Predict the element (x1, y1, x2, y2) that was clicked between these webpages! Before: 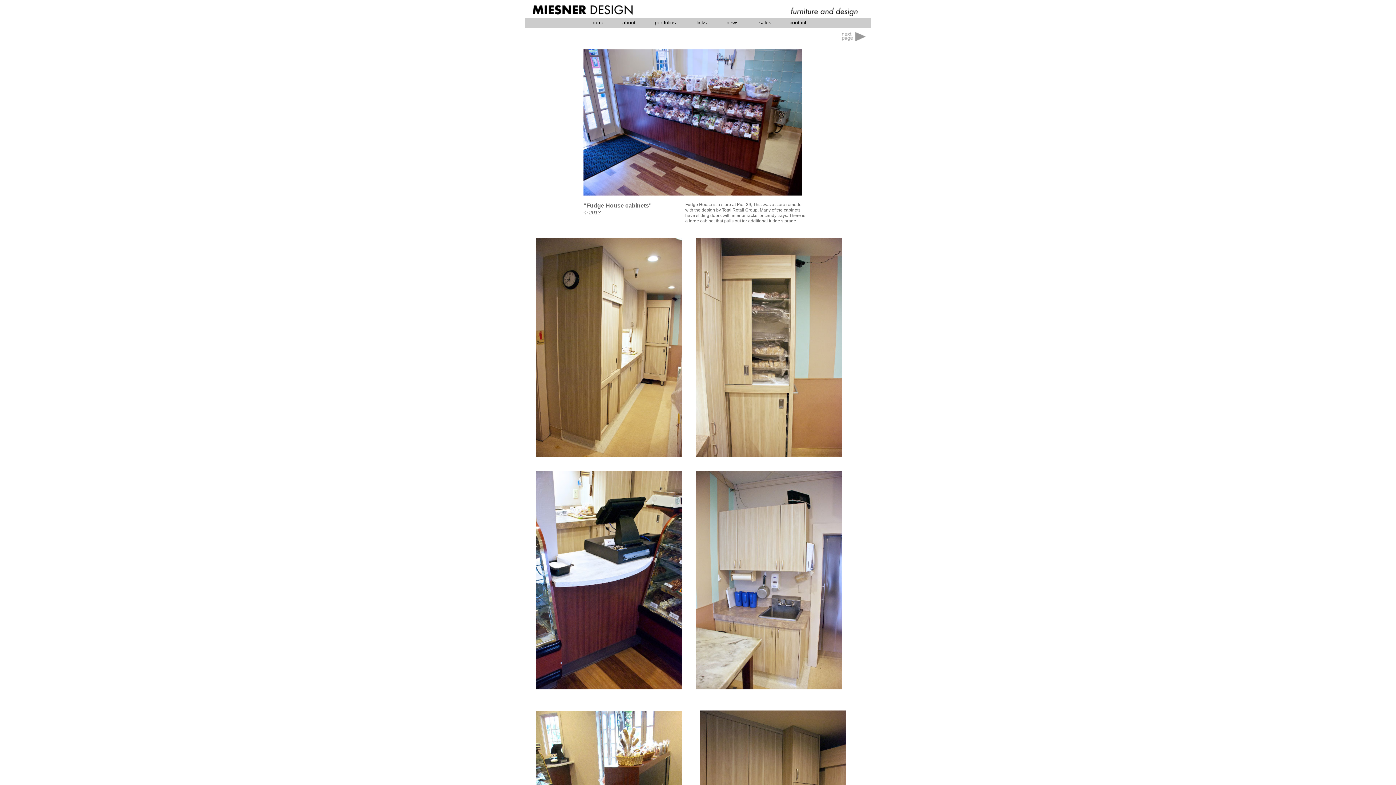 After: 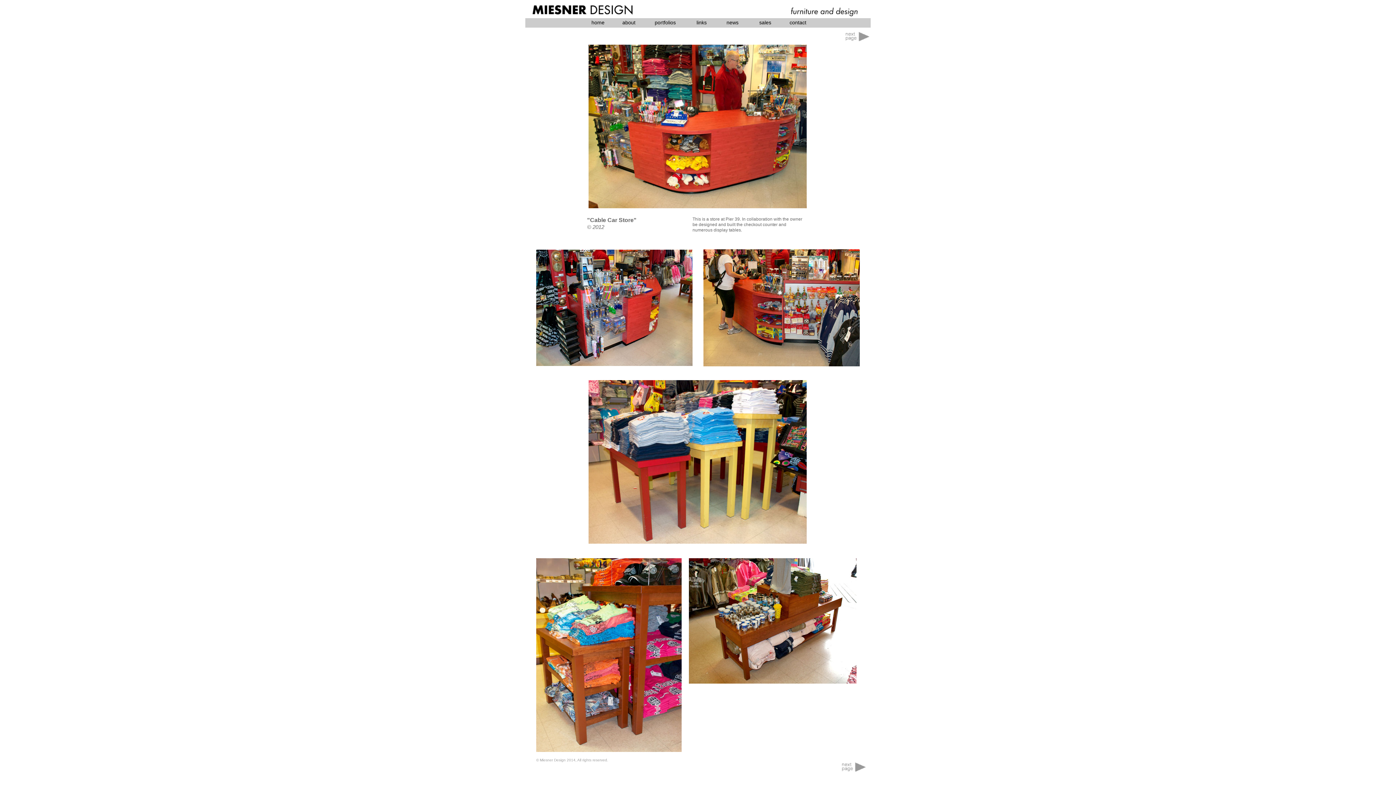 Action: bbox: (841, 36, 866, 42)